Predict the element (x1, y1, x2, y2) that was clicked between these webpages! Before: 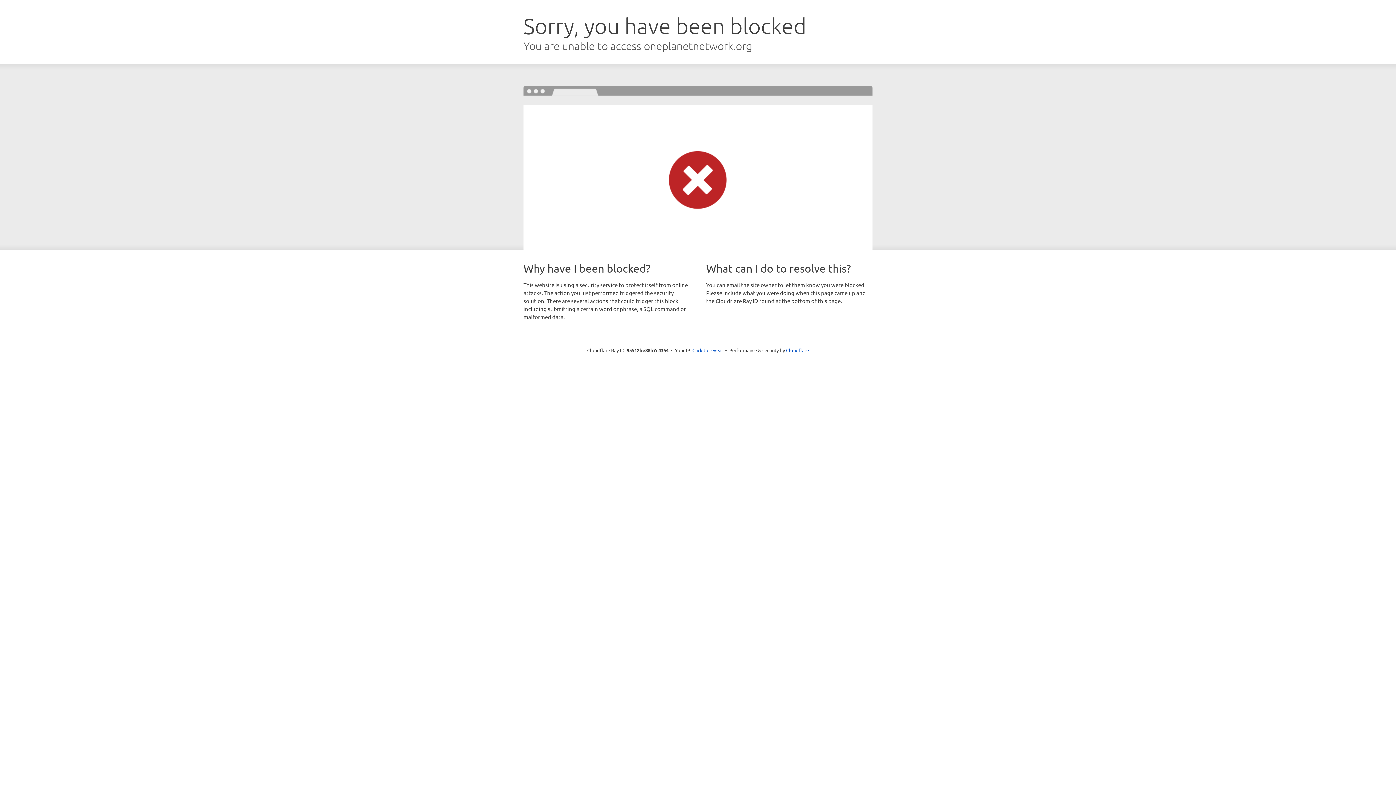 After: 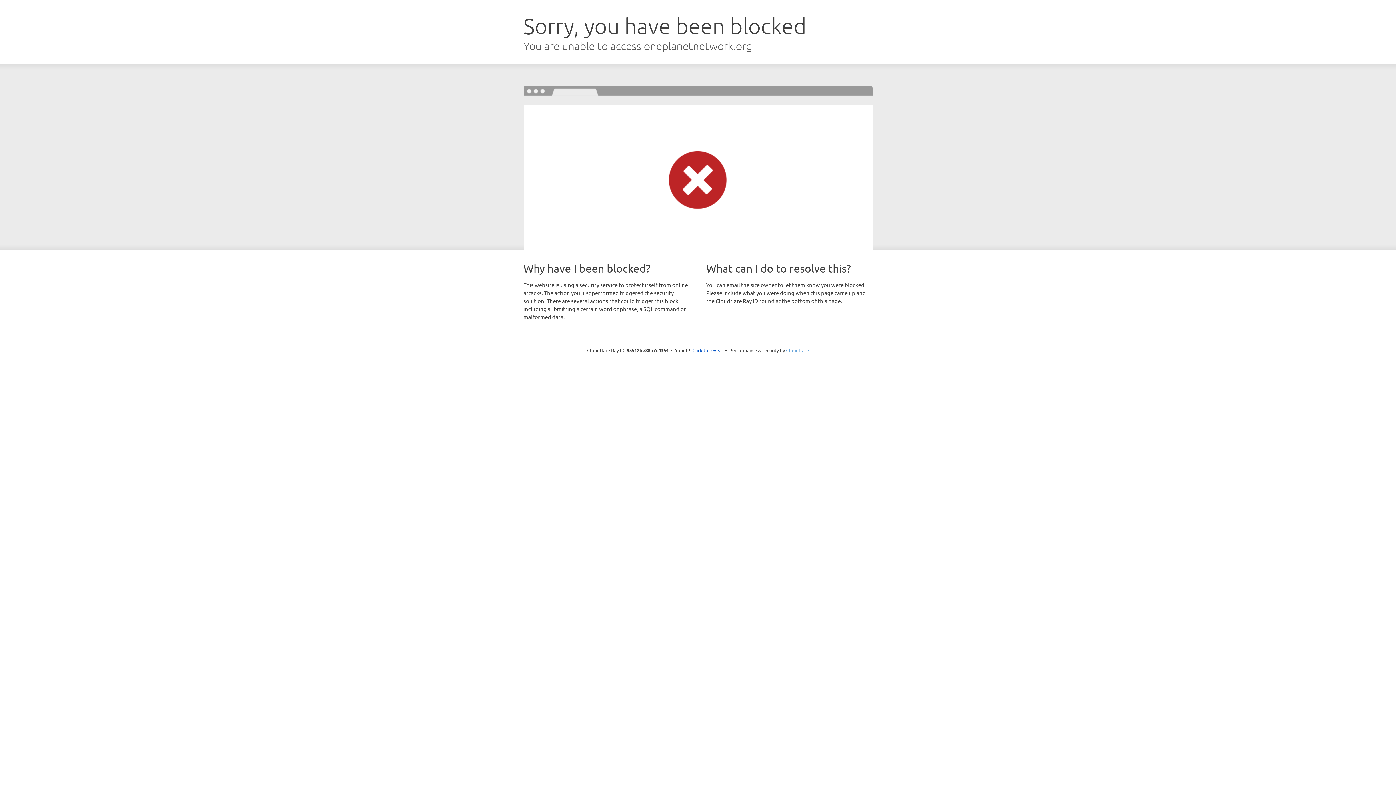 Action: bbox: (786, 347, 809, 353) label: Cloudflare